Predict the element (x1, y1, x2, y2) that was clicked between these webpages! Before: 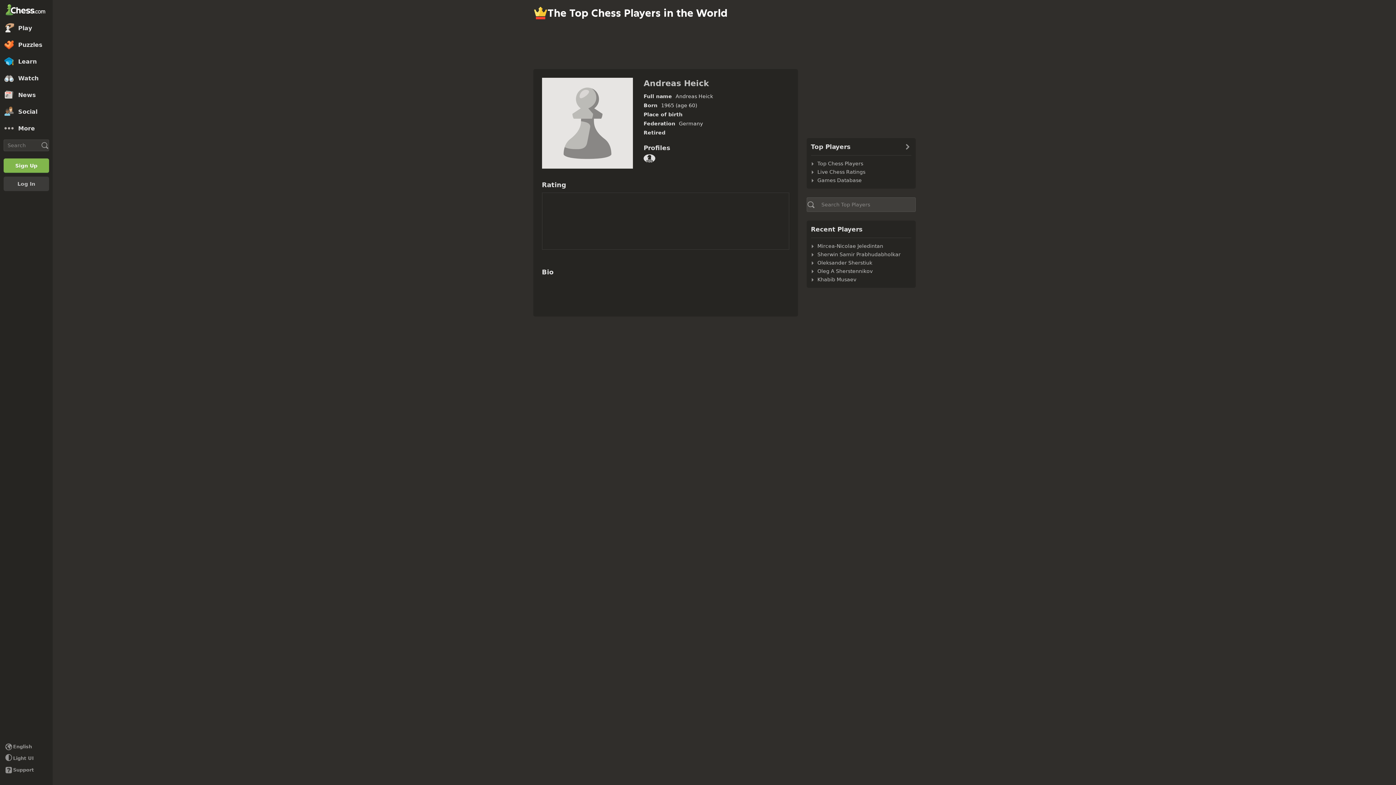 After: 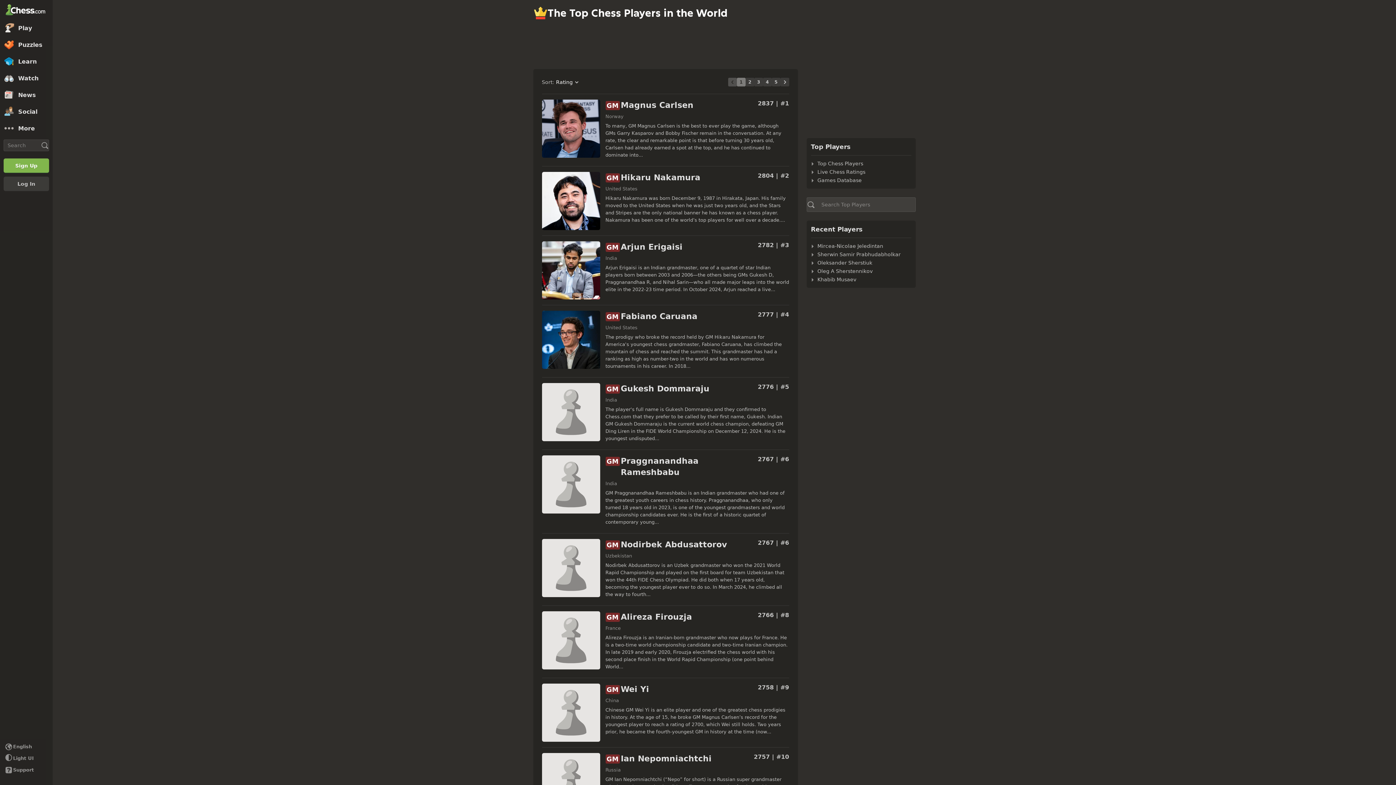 Action: label: Top Players bbox: (806, 138, 915, 155)